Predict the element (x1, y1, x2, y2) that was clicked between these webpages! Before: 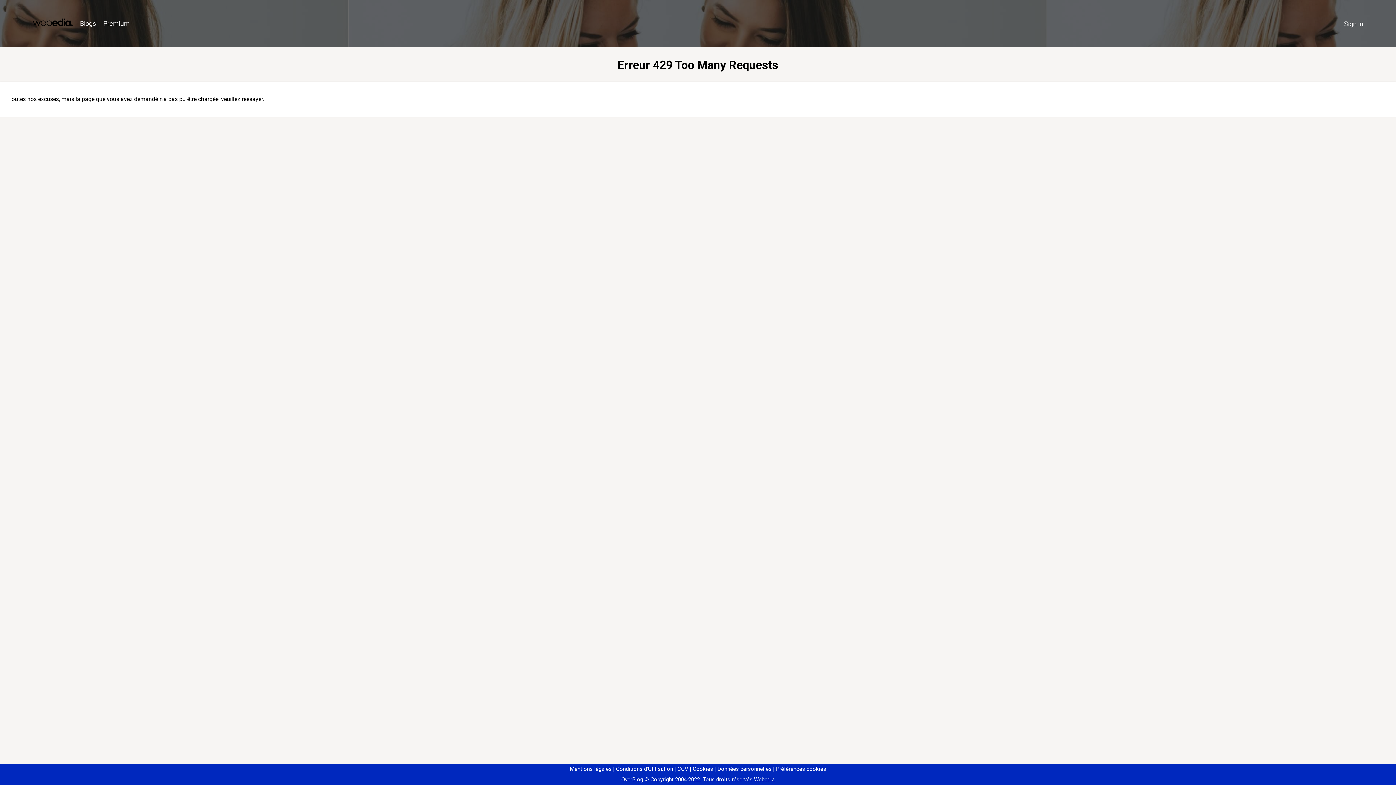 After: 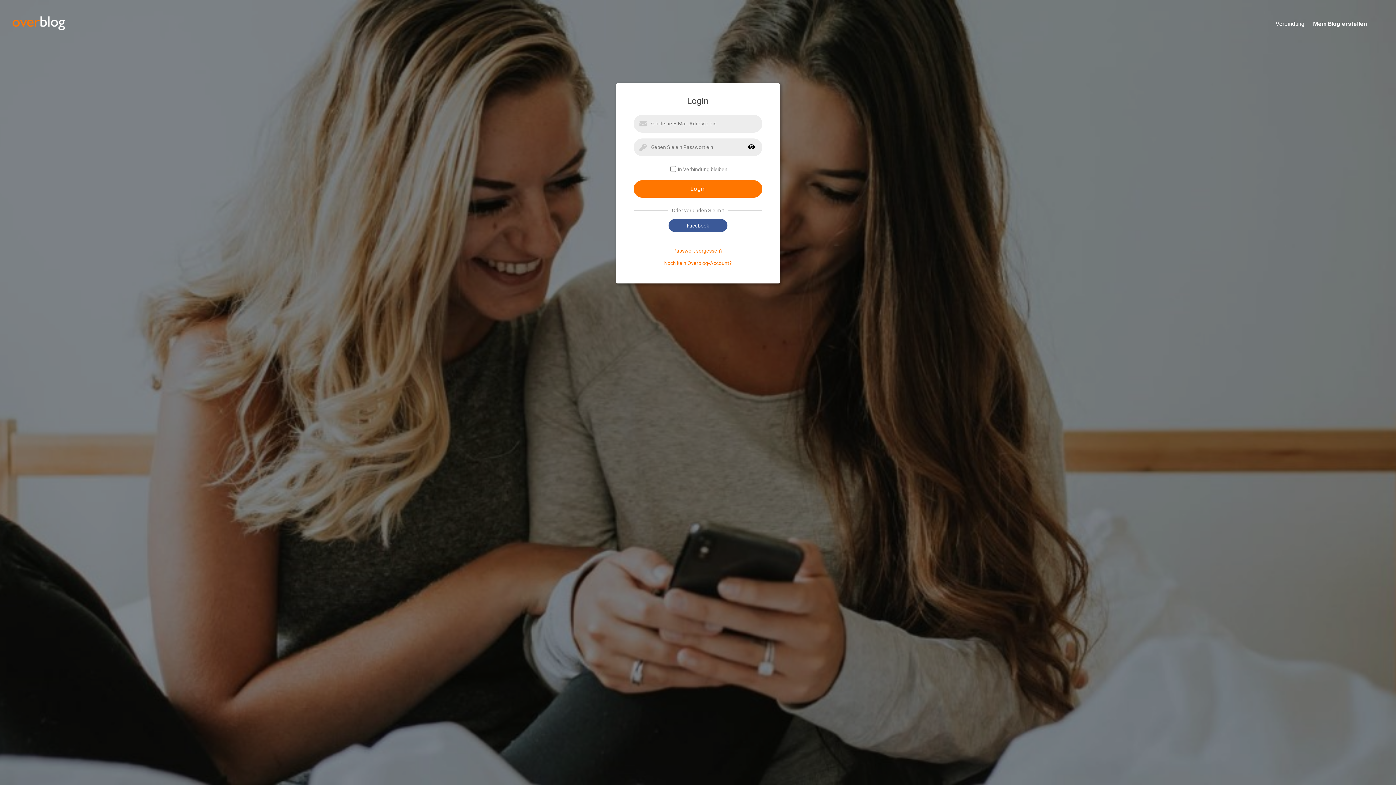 Action: label: Sign in bbox: (1340, 16, 1367, 31)